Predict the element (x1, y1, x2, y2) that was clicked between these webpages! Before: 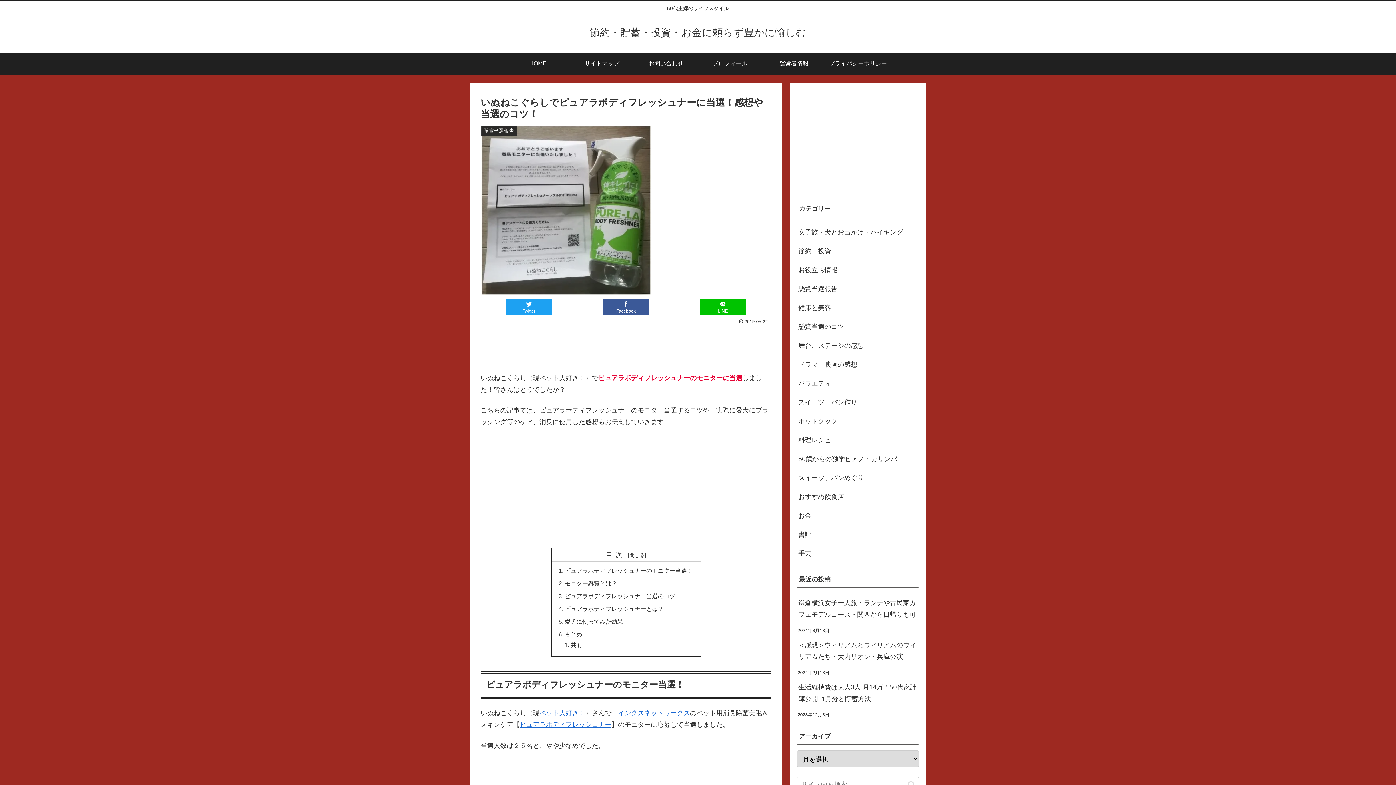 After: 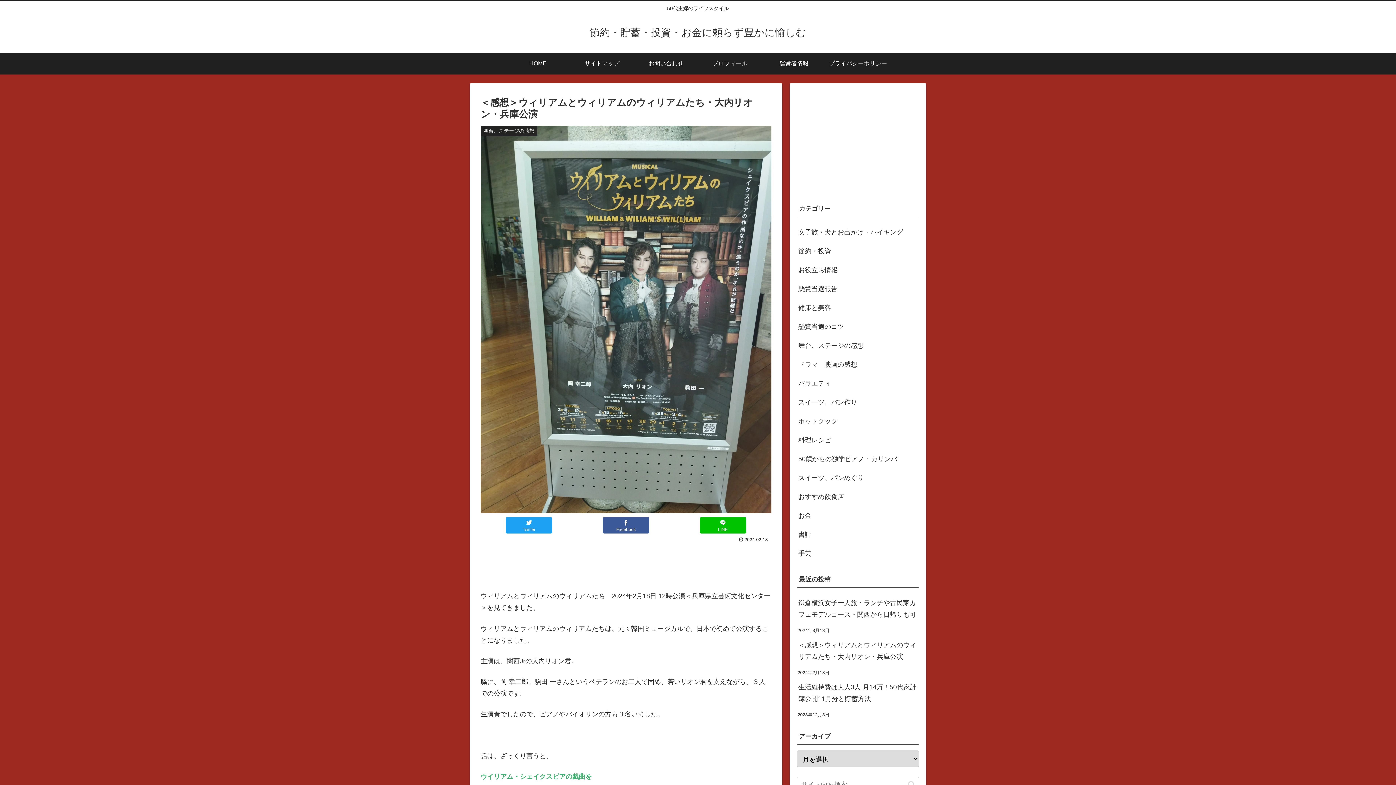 Action: label: ＜感想＞ウィリアムとウィリアムのウィリアムたち・大内リオン・兵庫公演 bbox: (797, 636, 919, 666)